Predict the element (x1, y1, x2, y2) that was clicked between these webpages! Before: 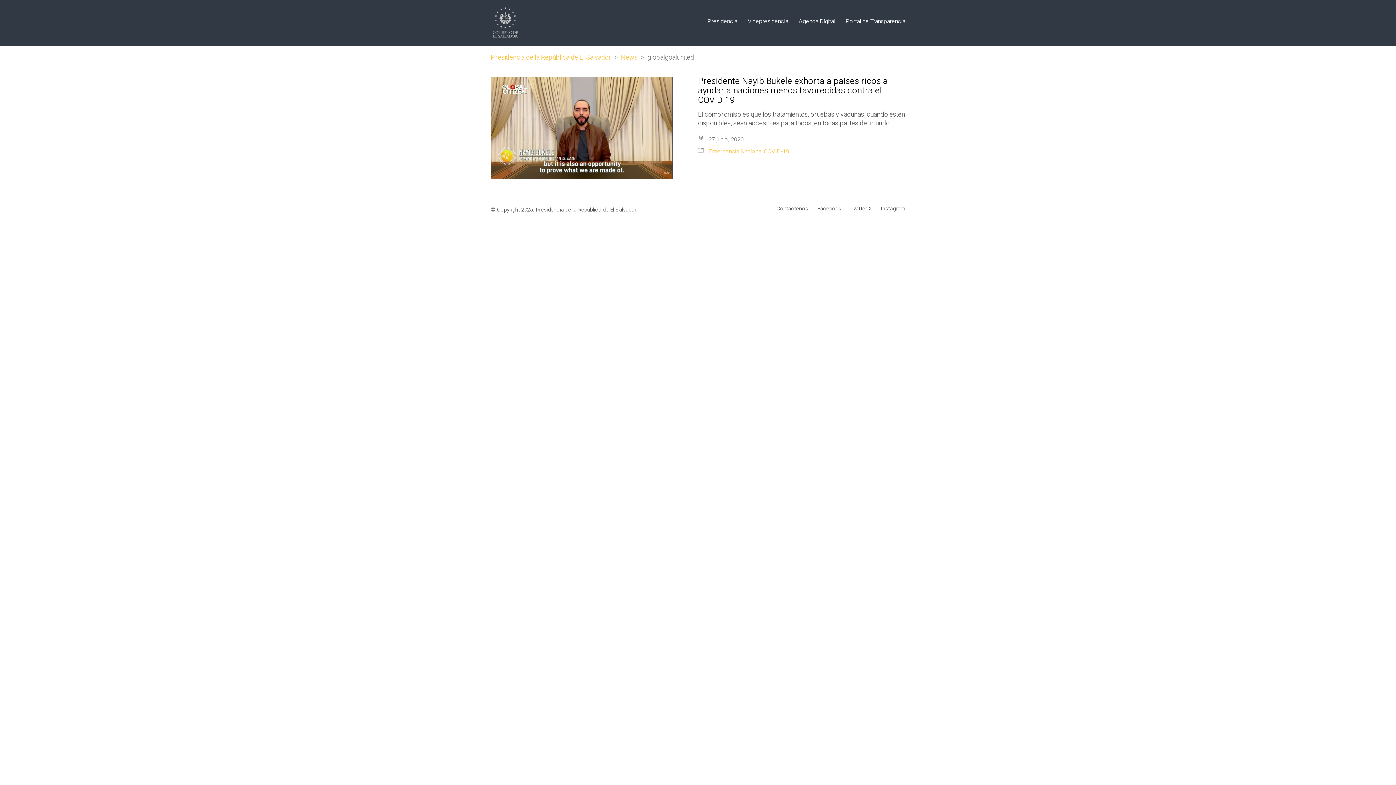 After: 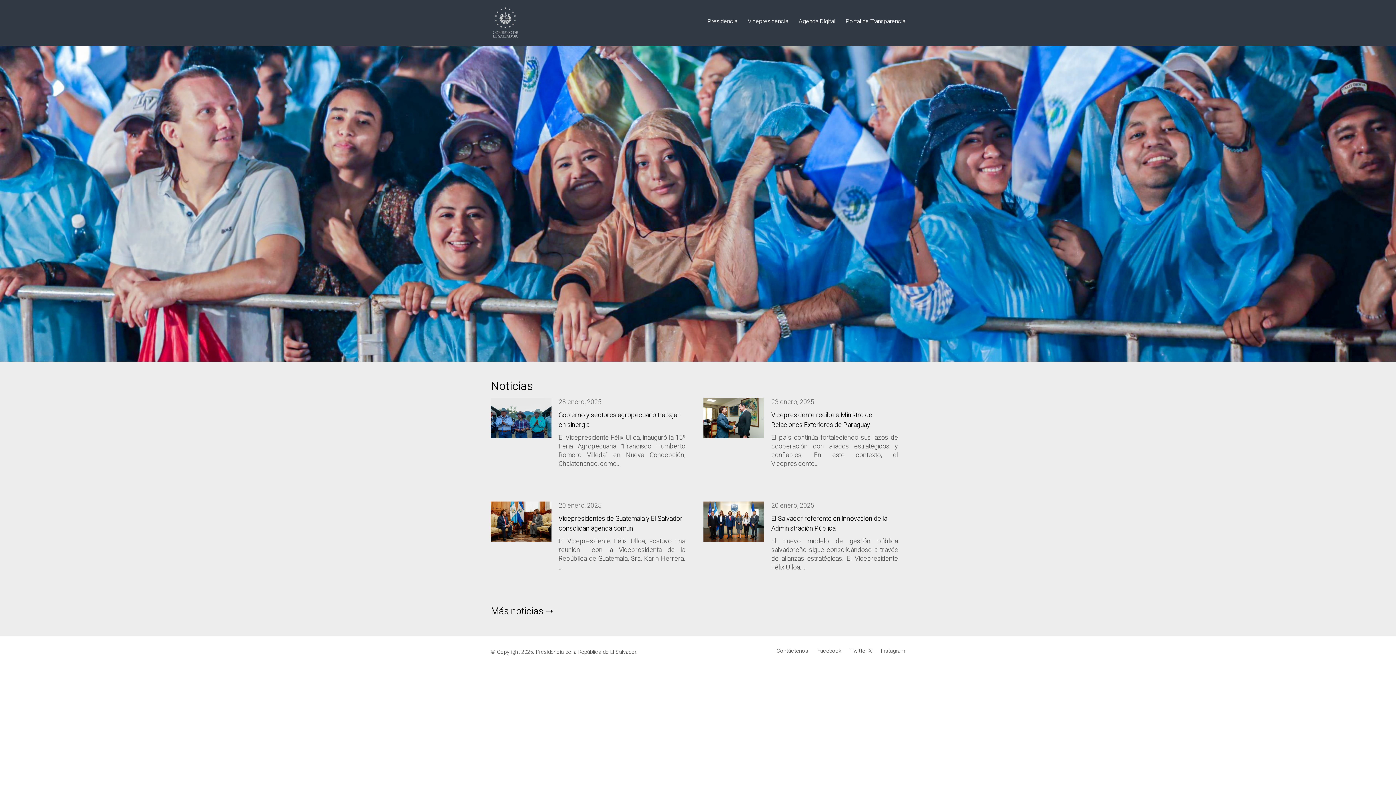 Action: bbox: (490, 3, 520, 38)